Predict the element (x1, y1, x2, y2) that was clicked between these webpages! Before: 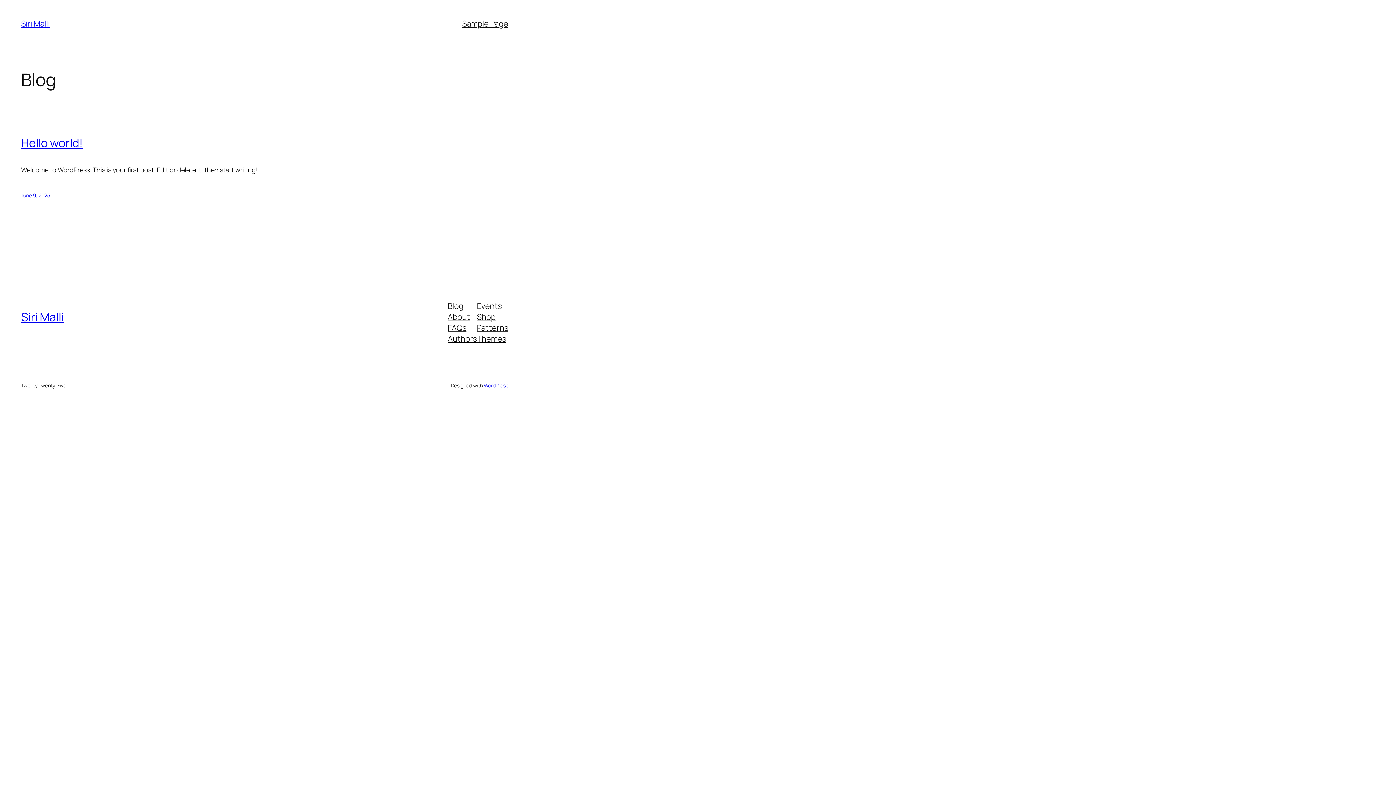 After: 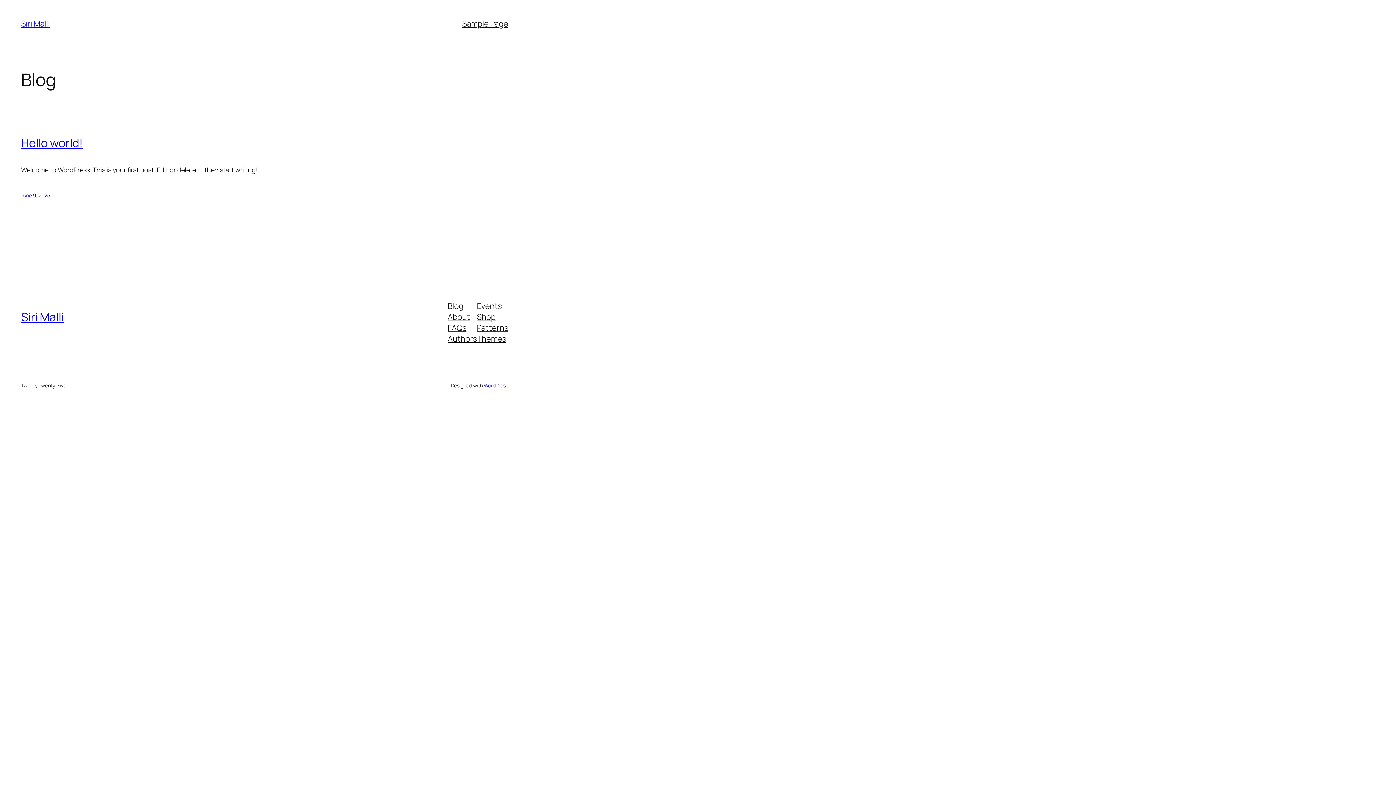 Action: label: Authors bbox: (447, 333, 477, 344)